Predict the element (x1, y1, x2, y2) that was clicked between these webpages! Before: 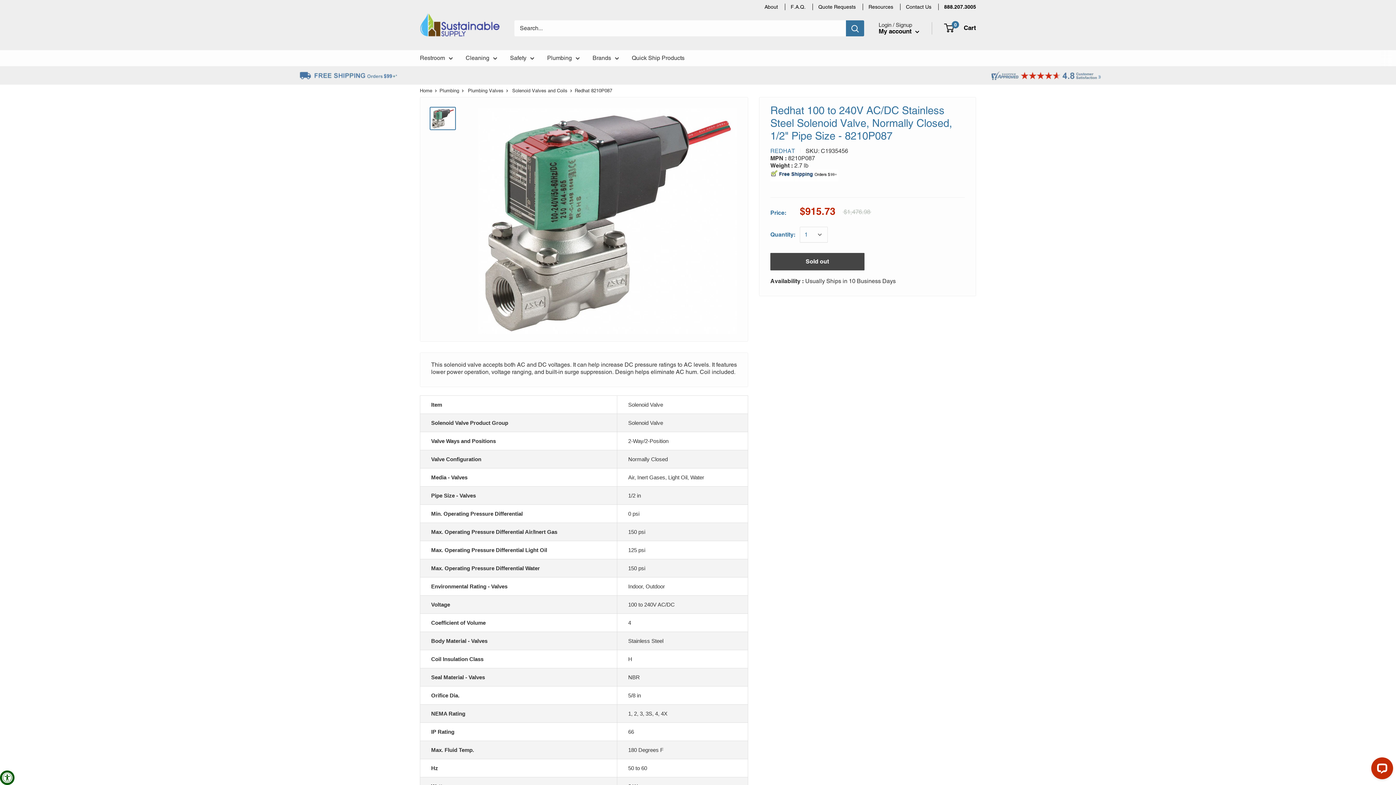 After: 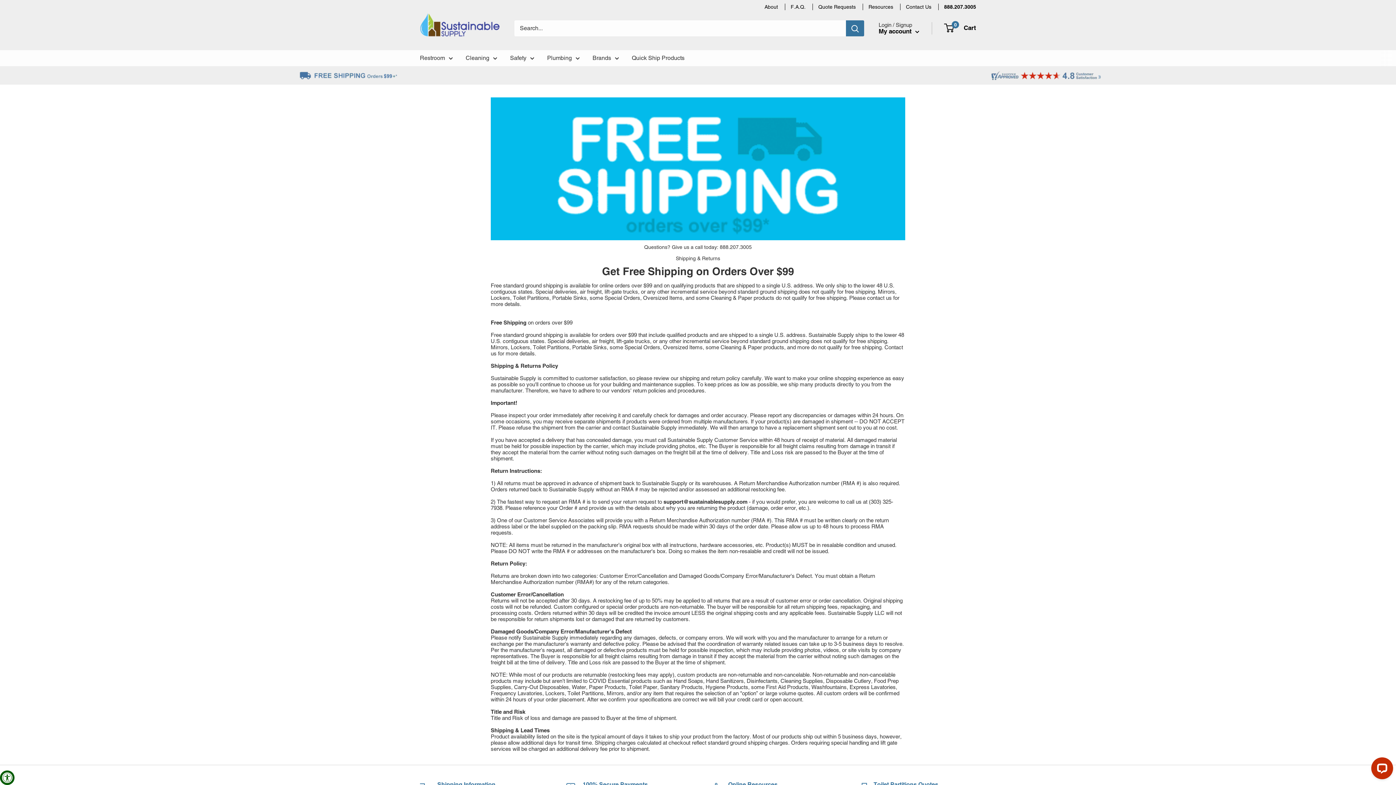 Action: bbox: (770, 169, 838, 176)